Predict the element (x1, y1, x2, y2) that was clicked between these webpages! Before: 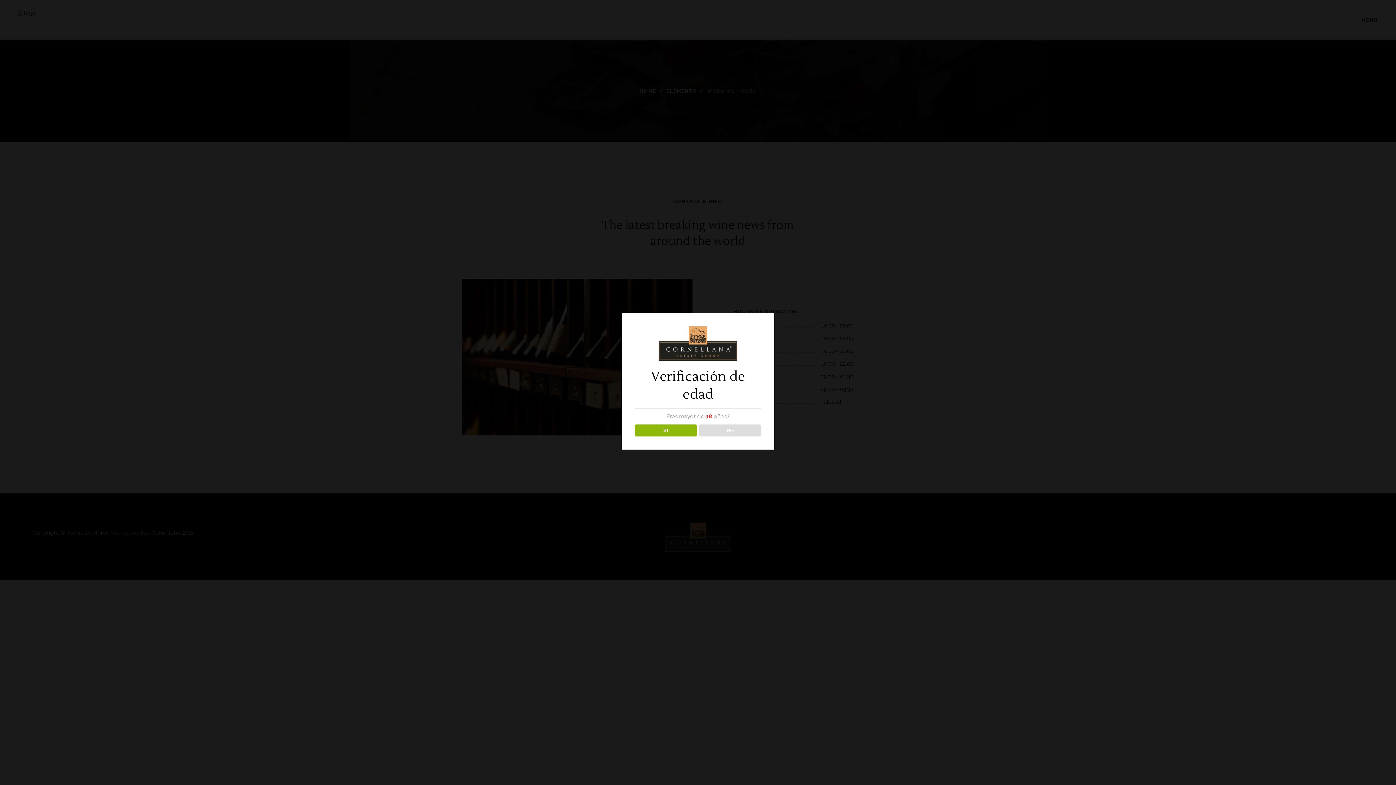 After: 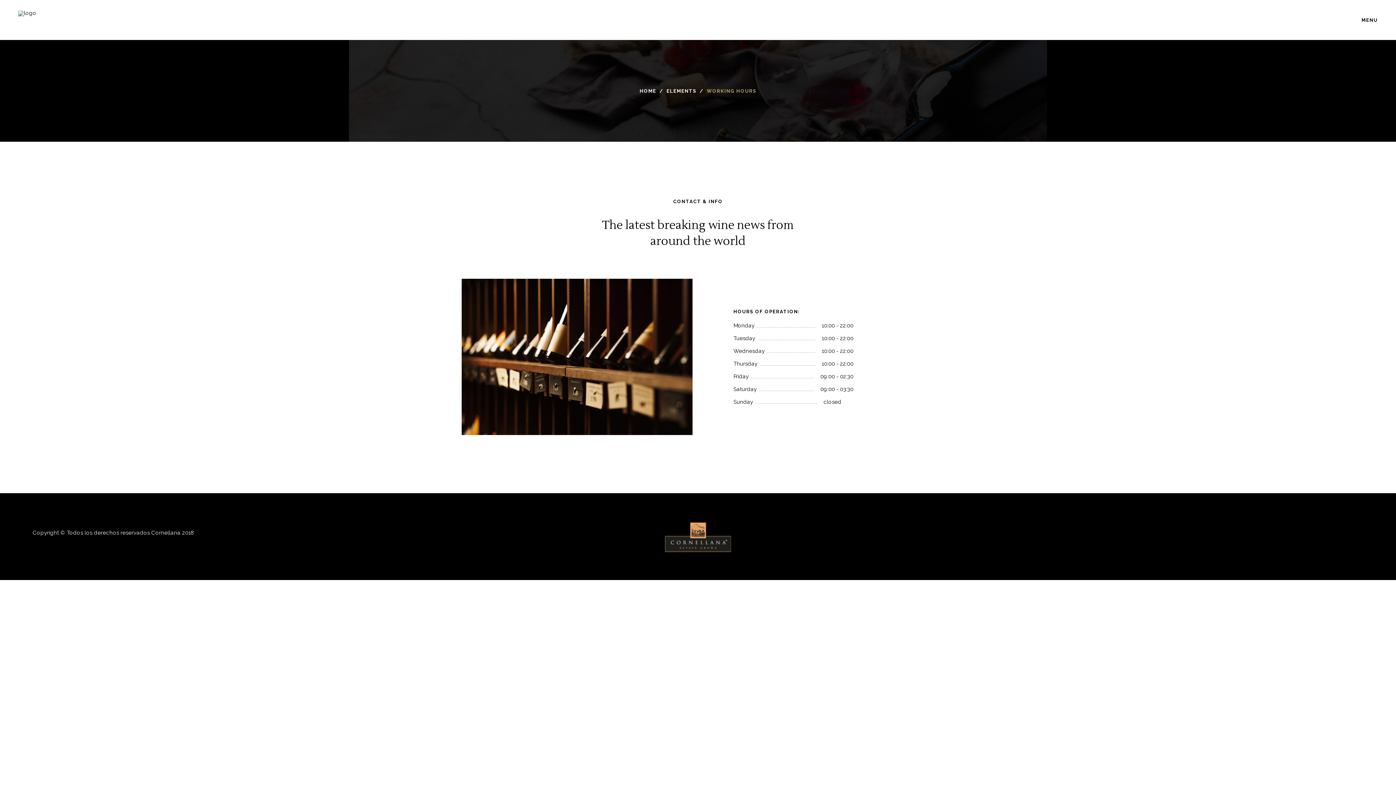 Action: bbox: (634, 424, 696, 436) label: SI